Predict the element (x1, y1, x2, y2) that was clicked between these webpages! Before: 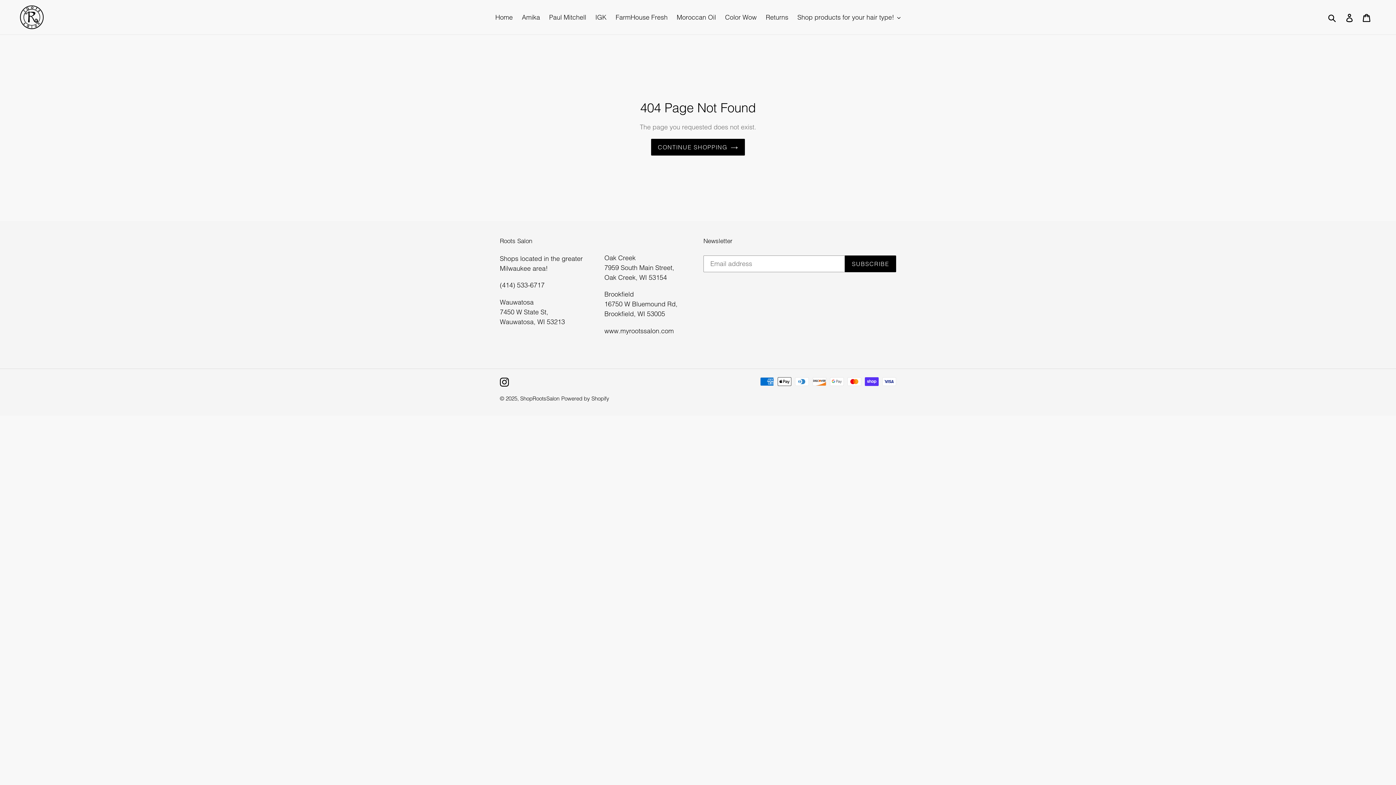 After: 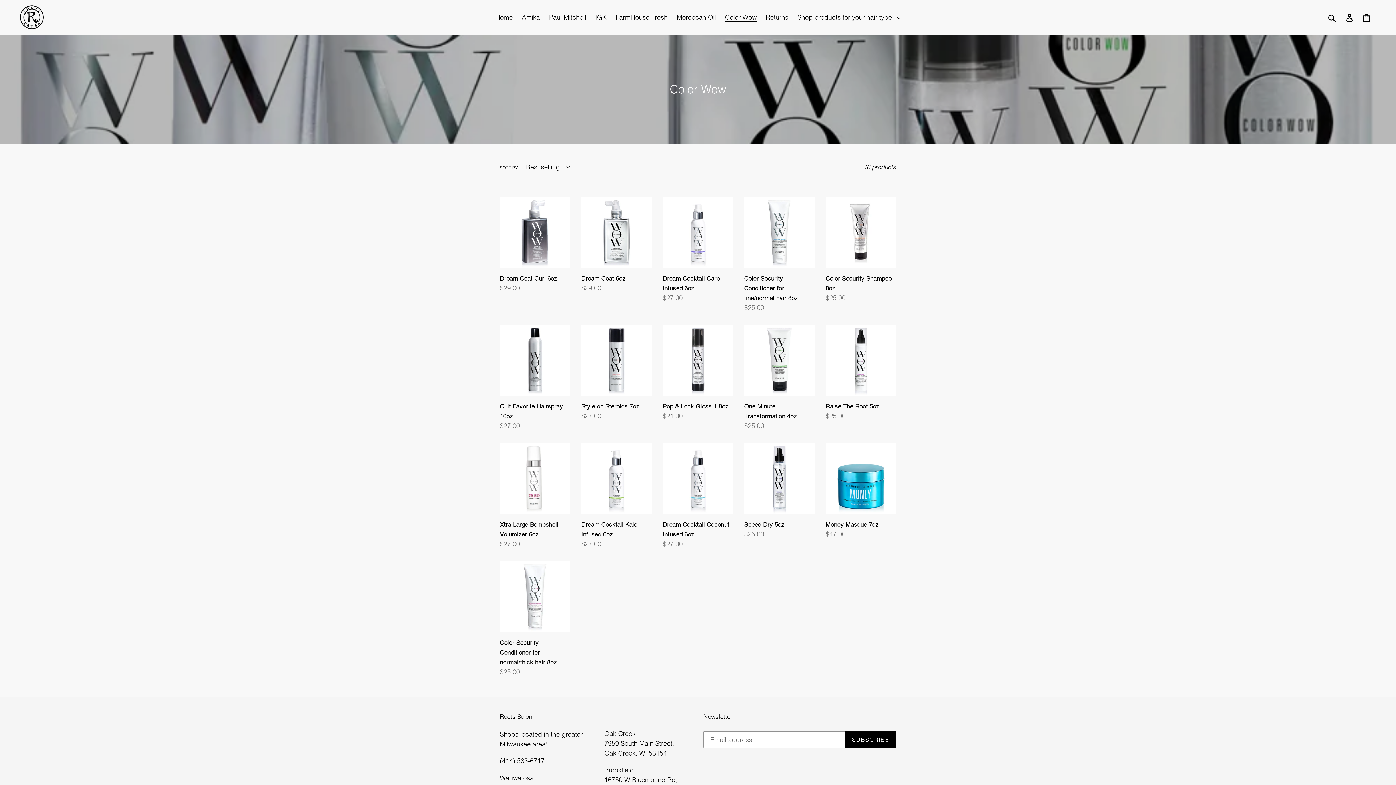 Action: bbox: (721, 11, 760, 23) label: Color Wow